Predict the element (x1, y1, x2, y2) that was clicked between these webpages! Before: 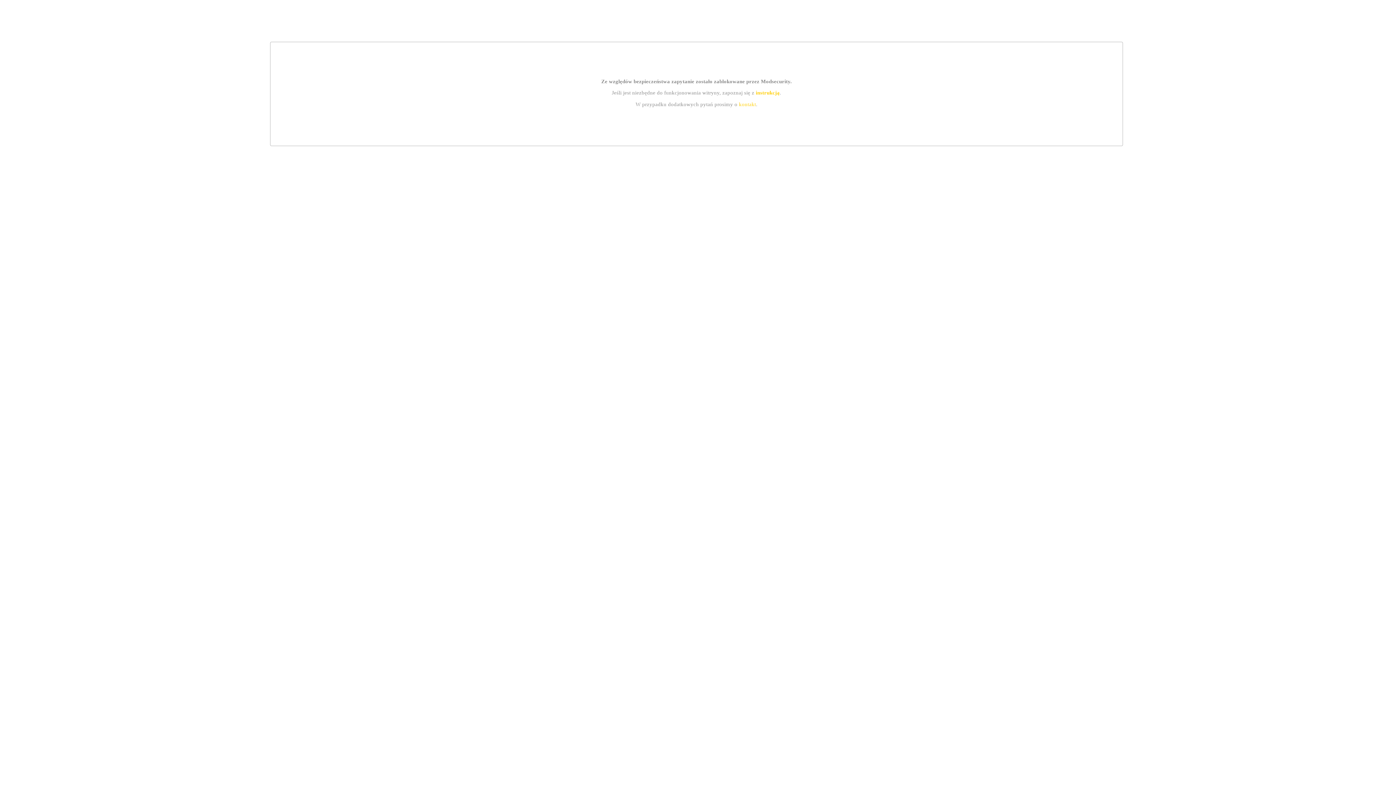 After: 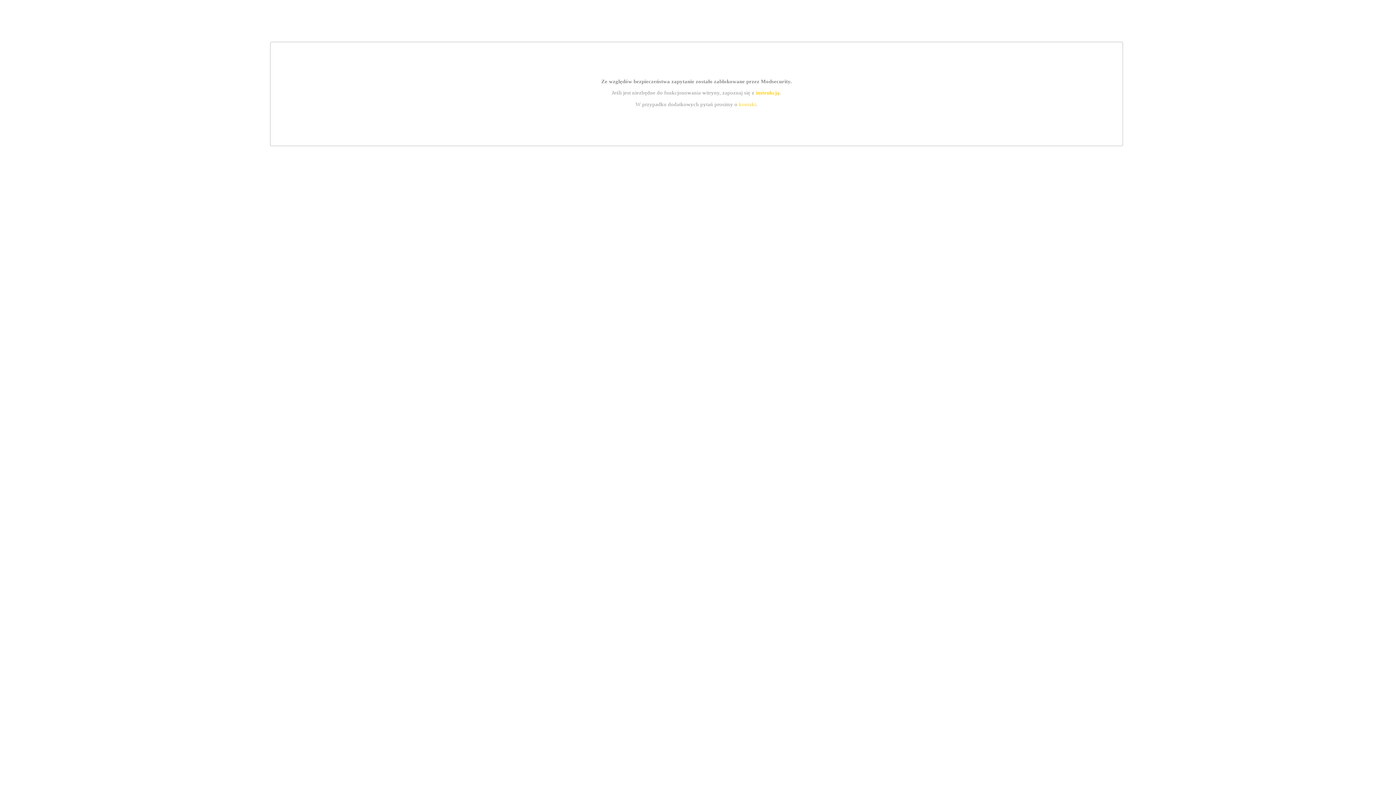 Action: label: kontakt bbox: (739, 101, 756, 107)